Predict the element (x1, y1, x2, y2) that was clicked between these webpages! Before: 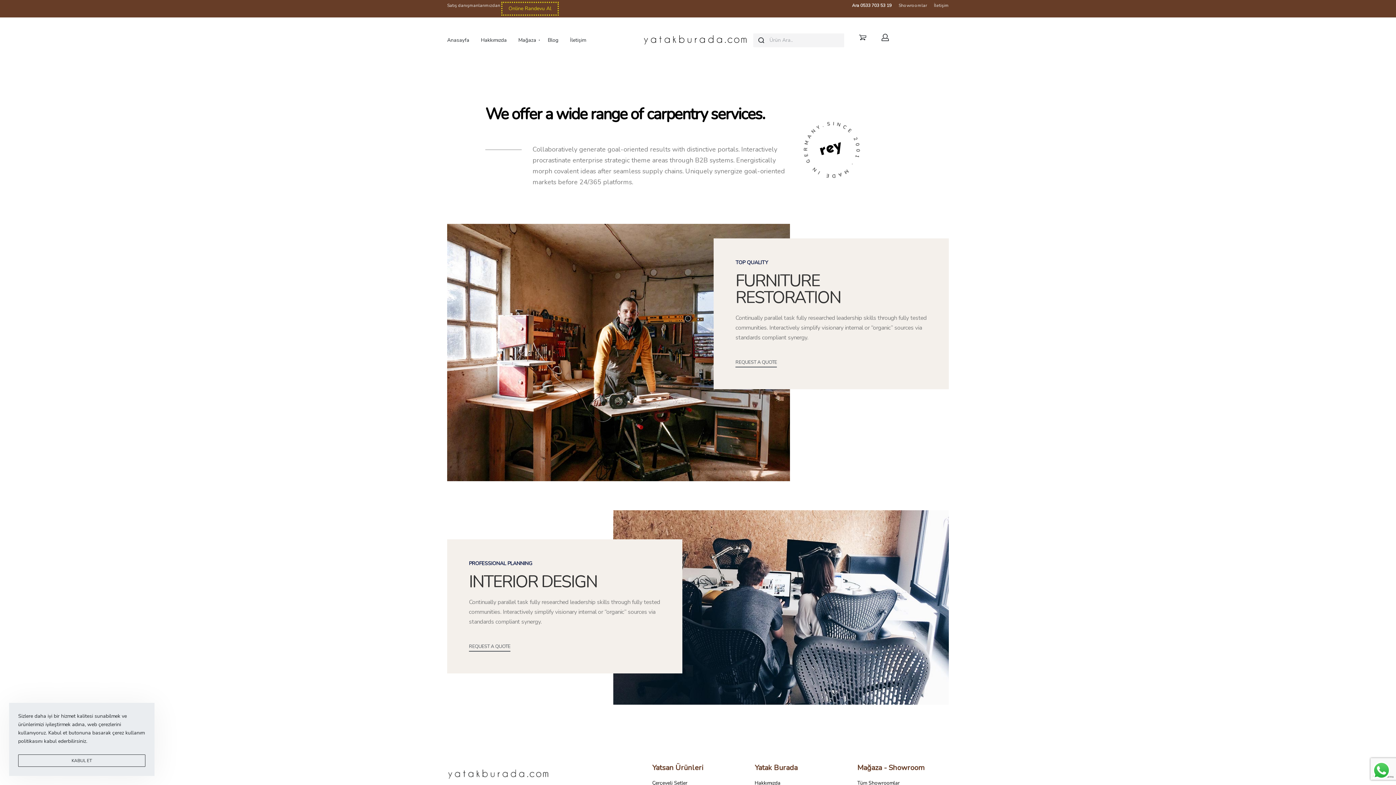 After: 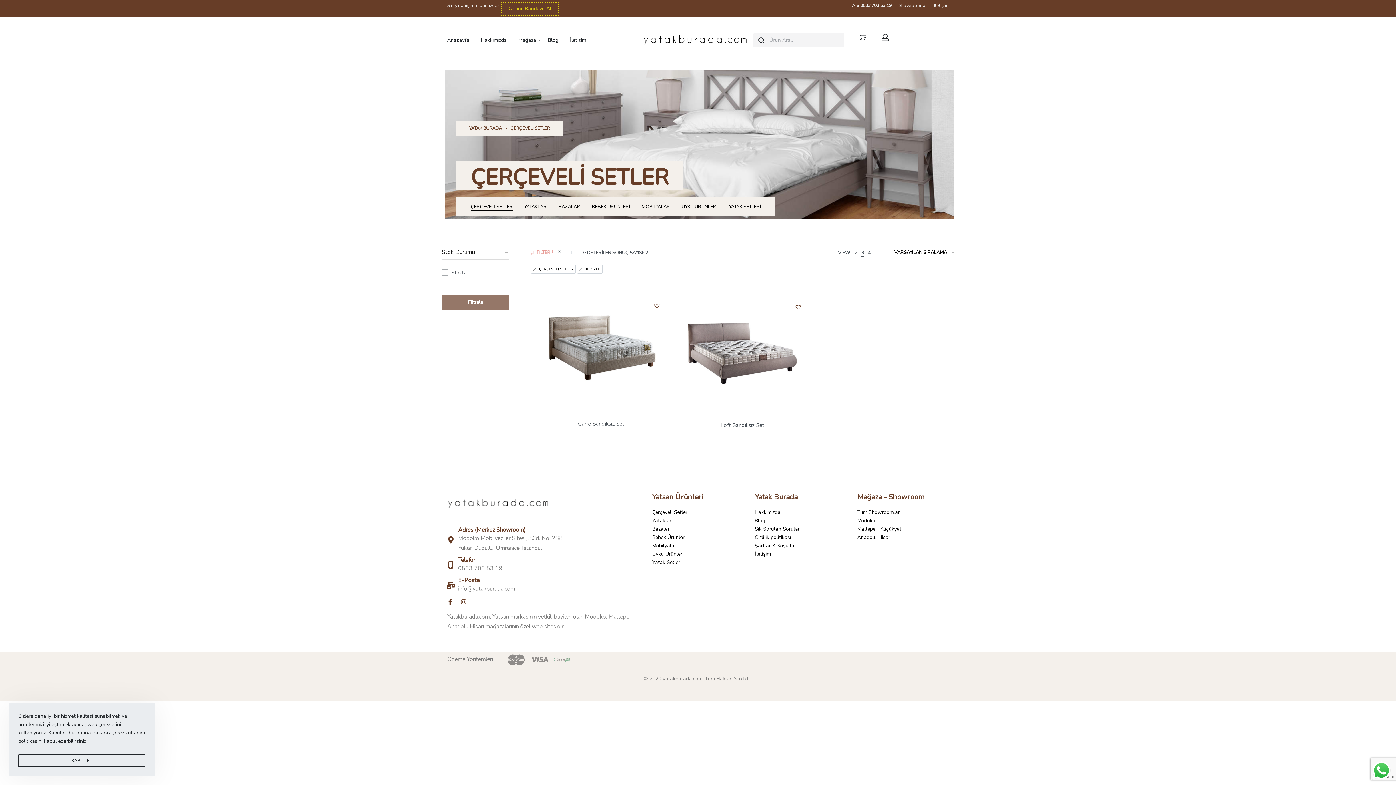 Action: label: Çerçeveli Setler bbox: (652, 779, 744, 787)